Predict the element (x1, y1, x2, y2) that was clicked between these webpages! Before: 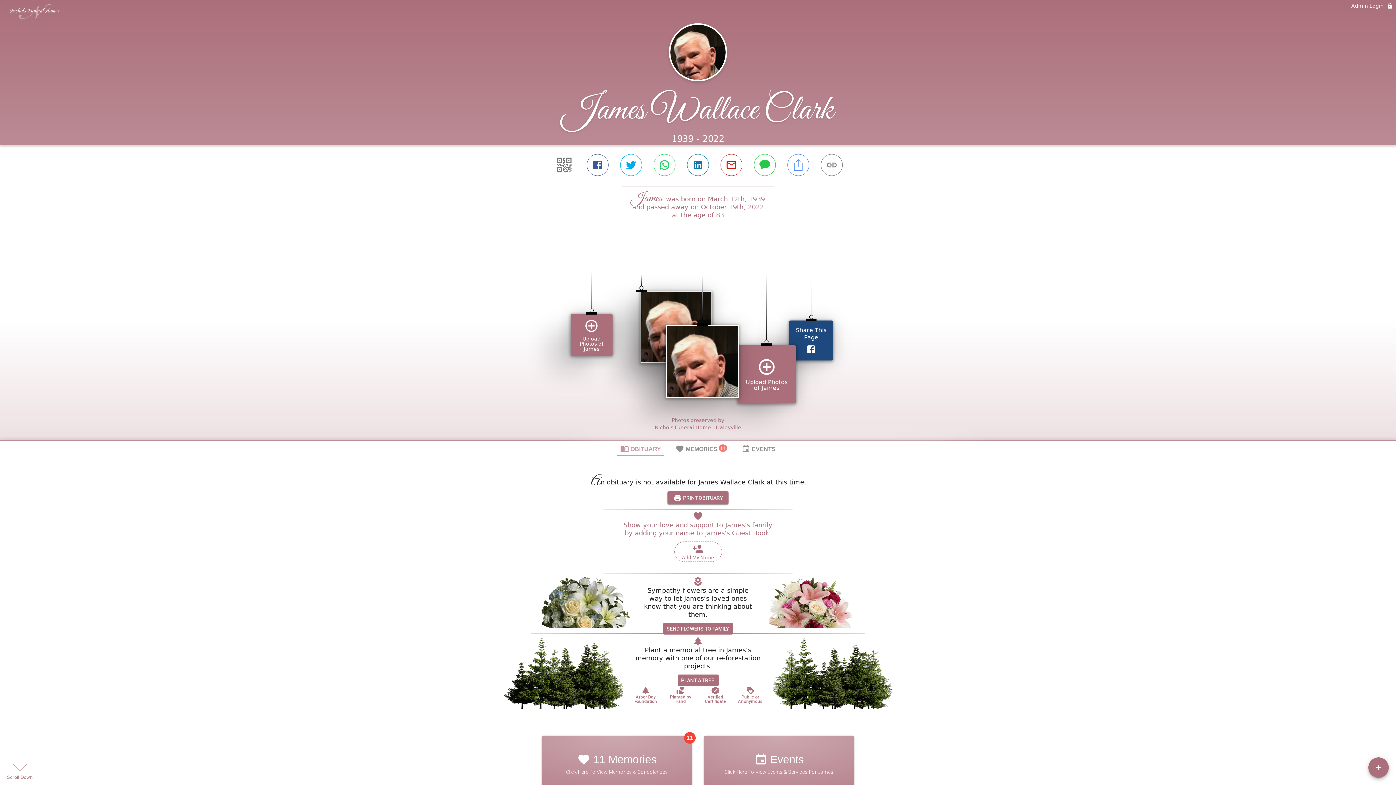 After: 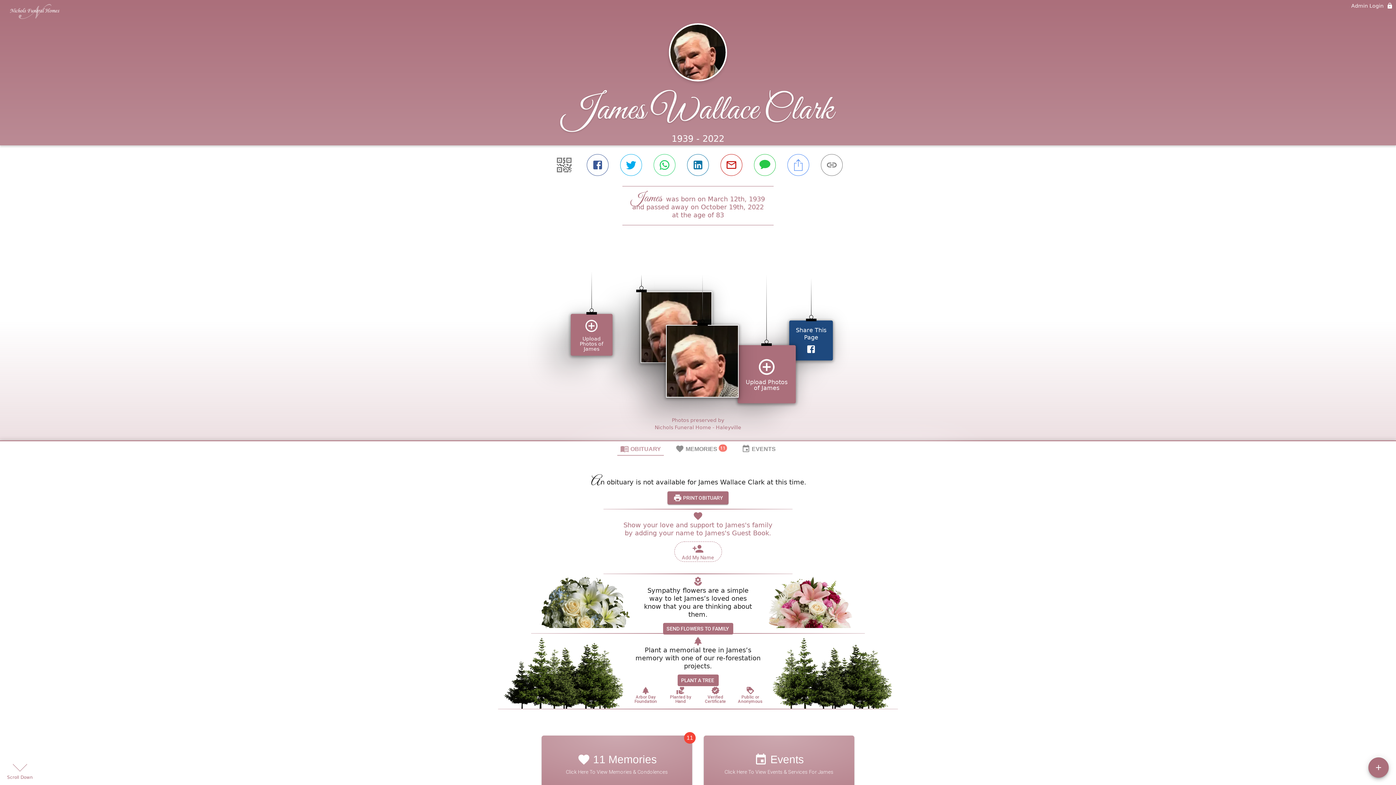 Action: bbox: (749, 571, 774, 589) label: Public or Anonymous